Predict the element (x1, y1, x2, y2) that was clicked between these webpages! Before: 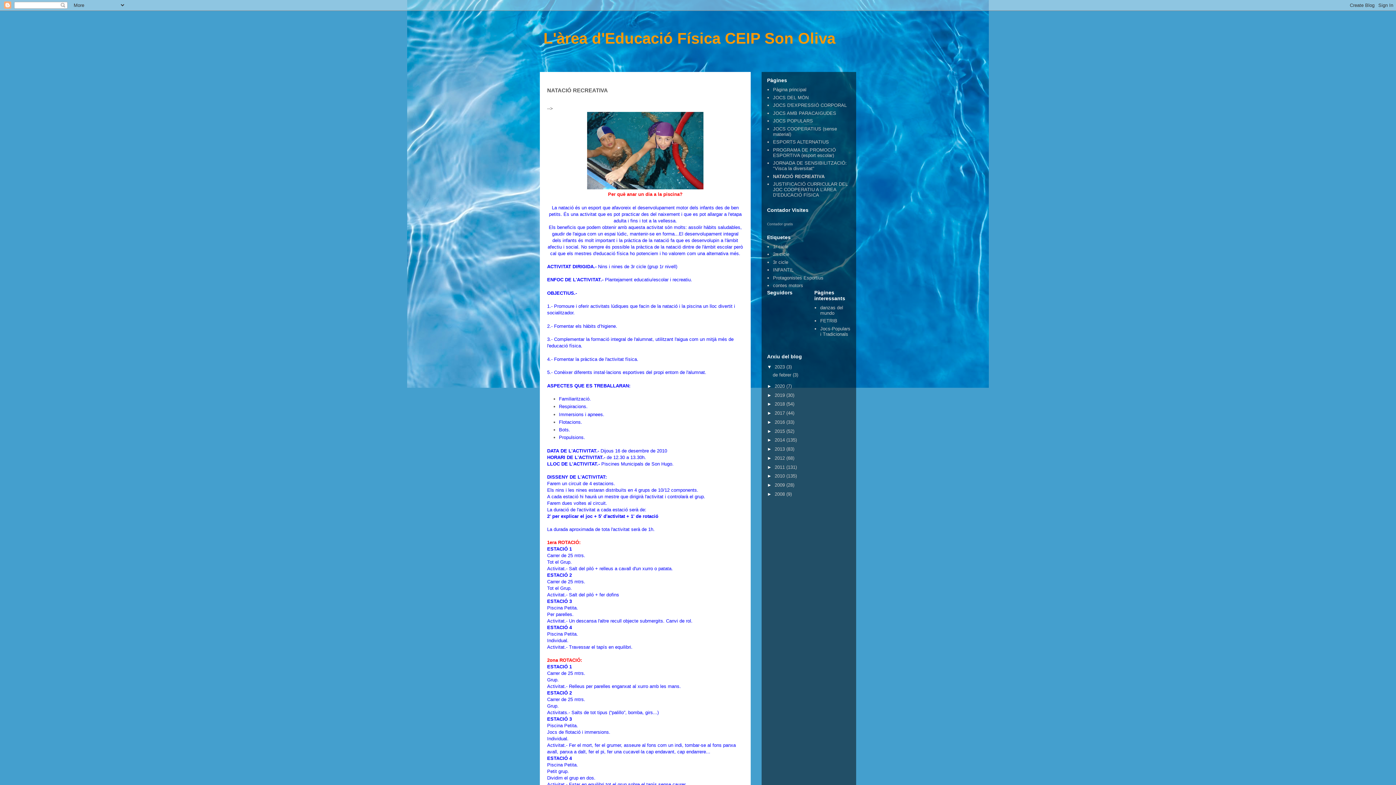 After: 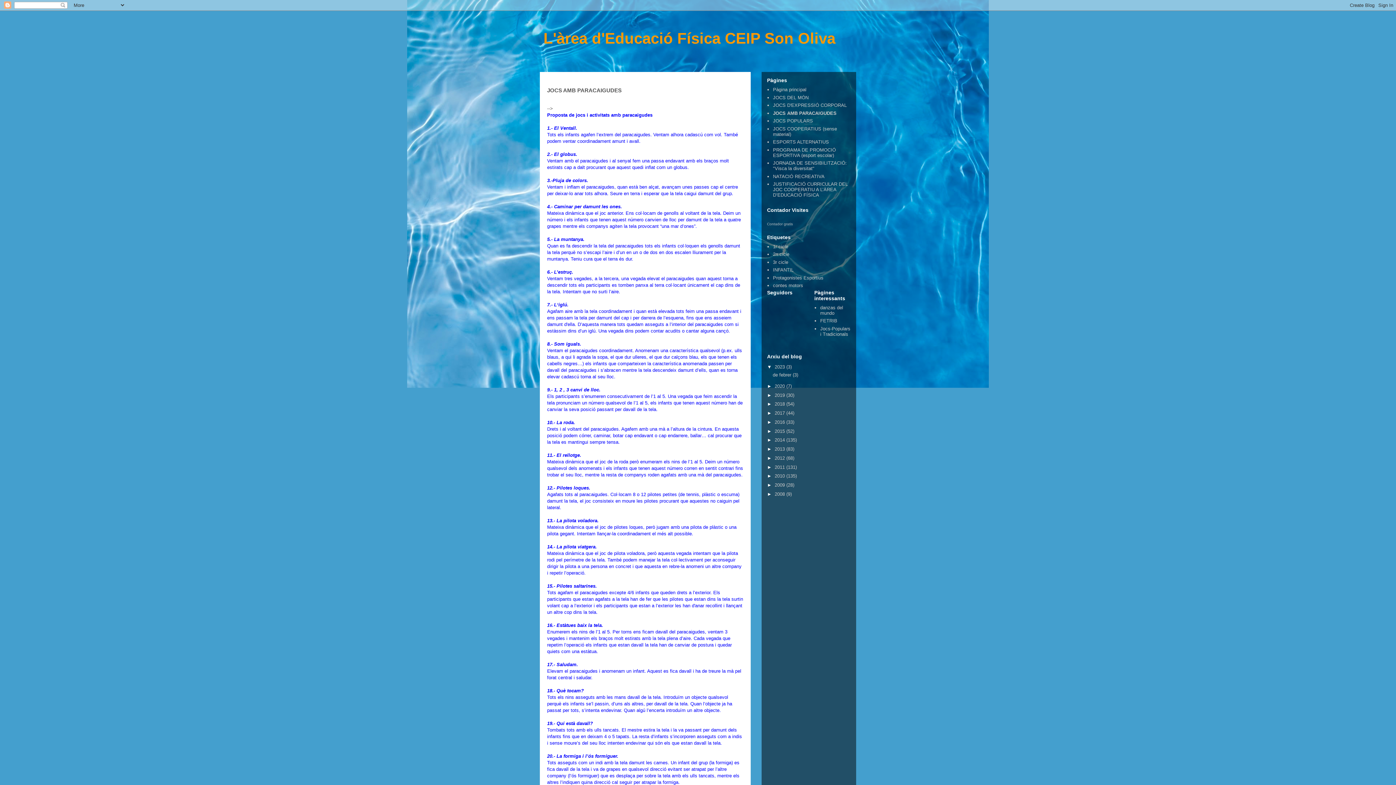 Action: label: JOCS AMB PARACAIGUDES bbox: (773, 110, 836, 115)